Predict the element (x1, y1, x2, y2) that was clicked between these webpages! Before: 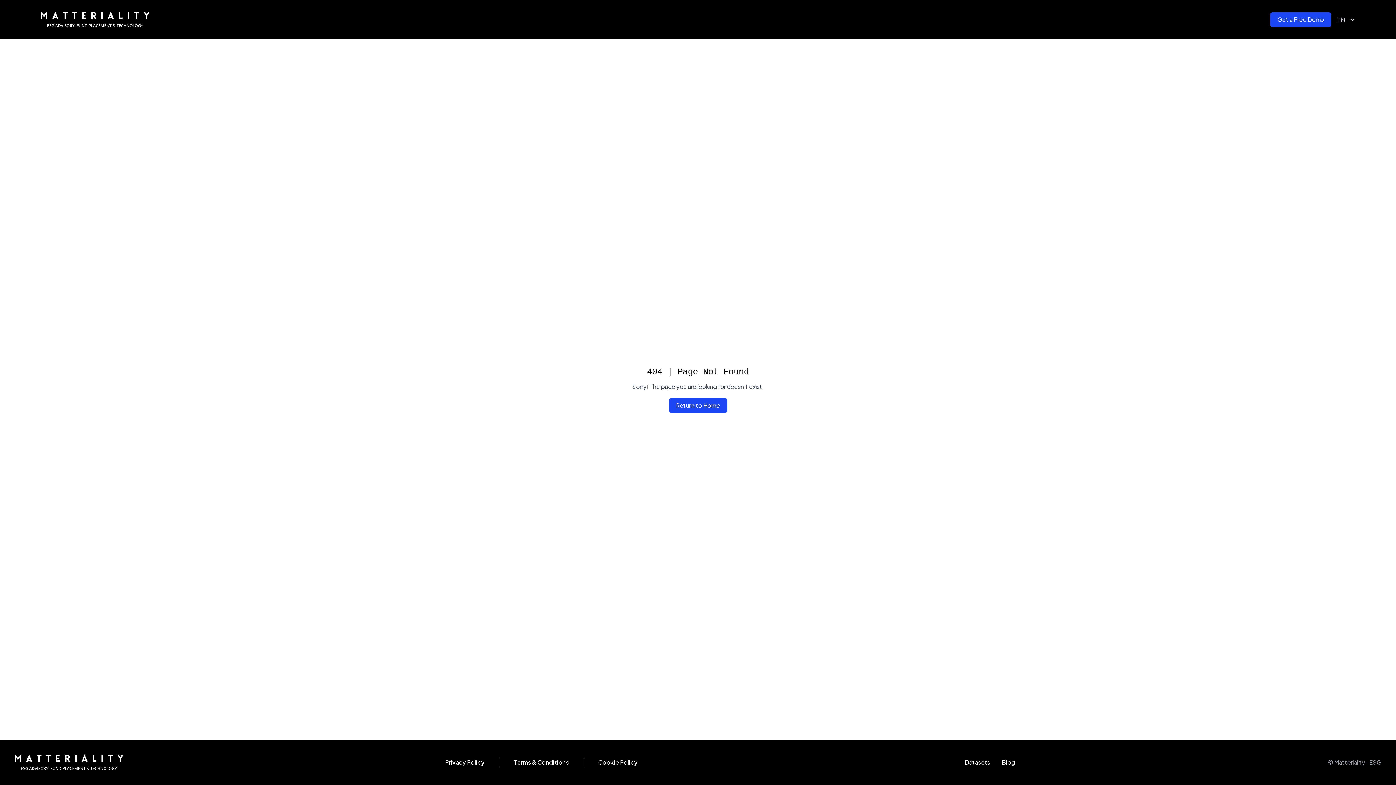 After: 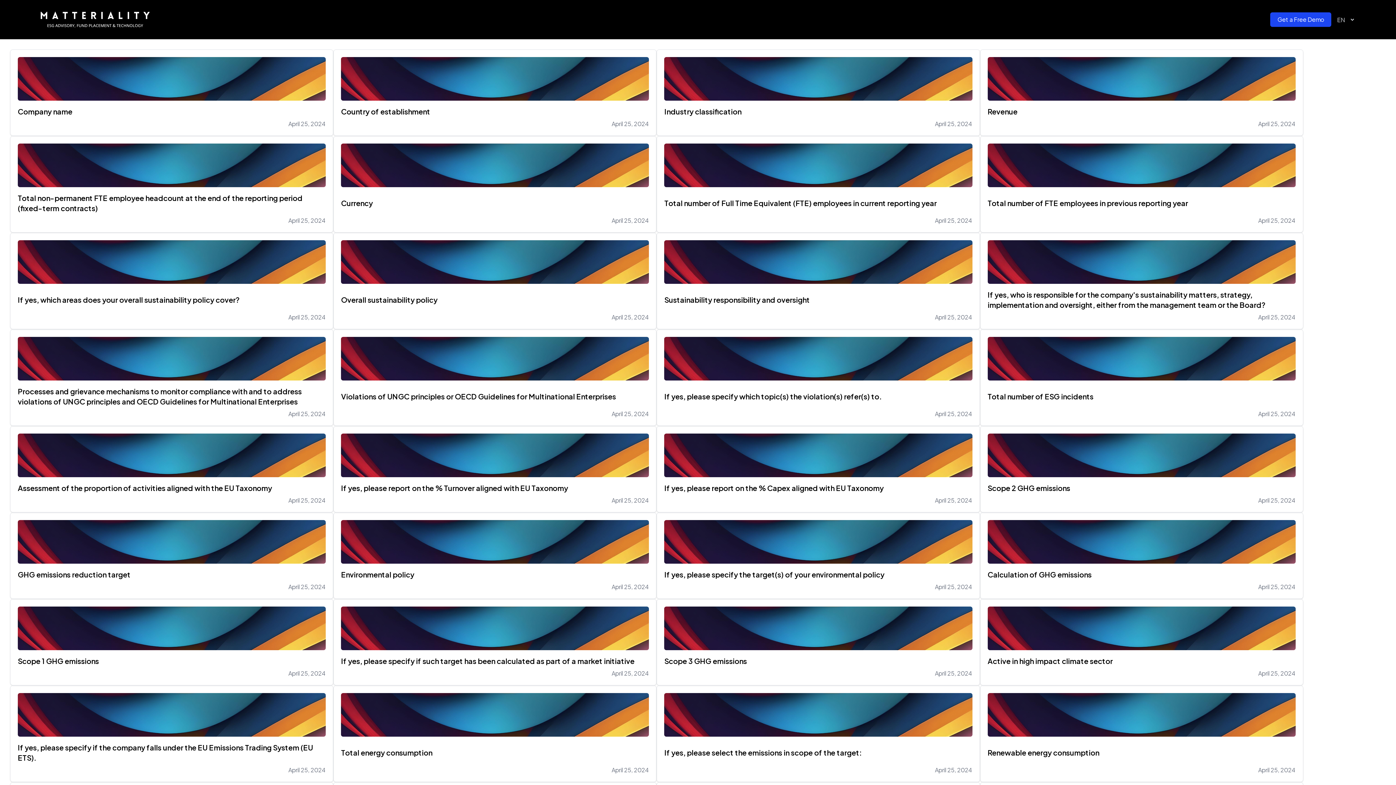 Action: bbox: (996, 757, 1021, 767) label: Blog